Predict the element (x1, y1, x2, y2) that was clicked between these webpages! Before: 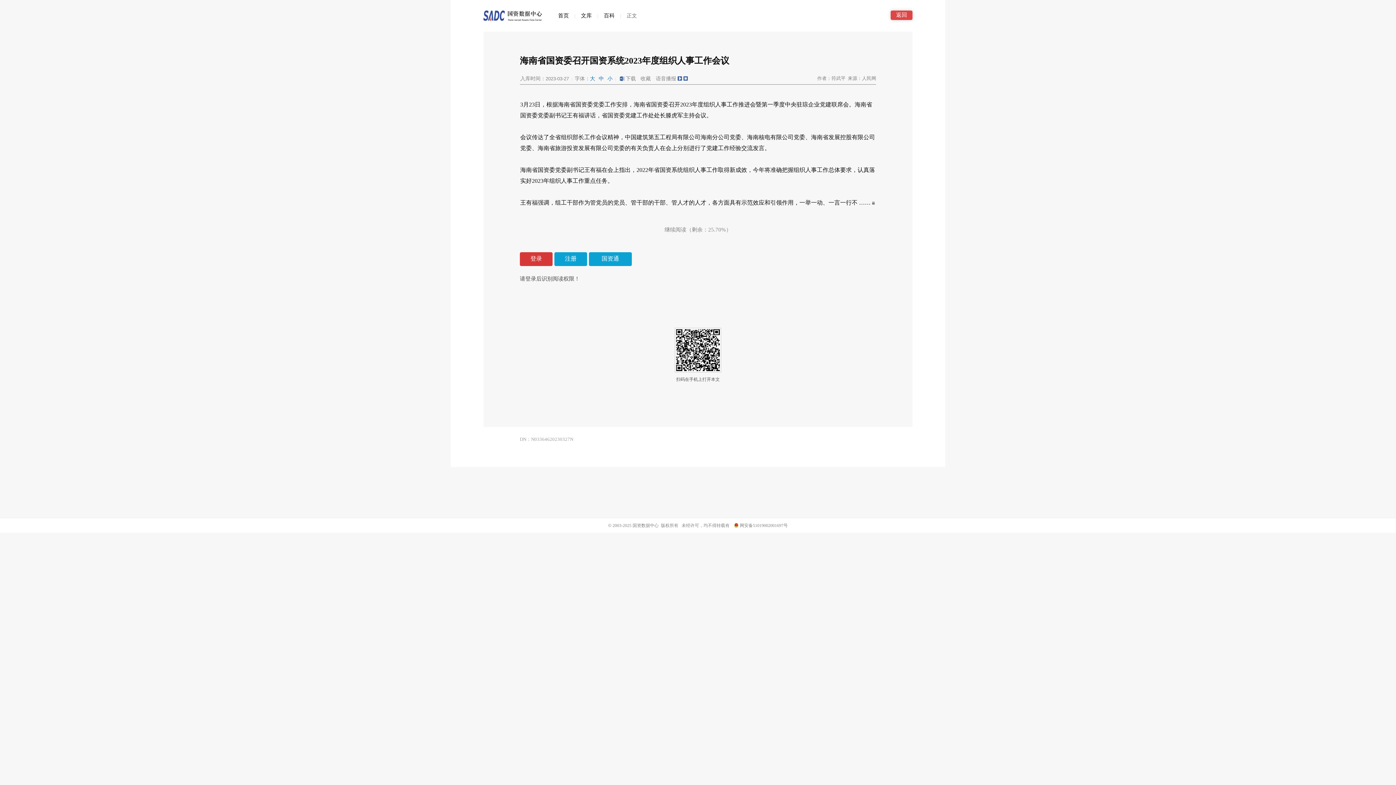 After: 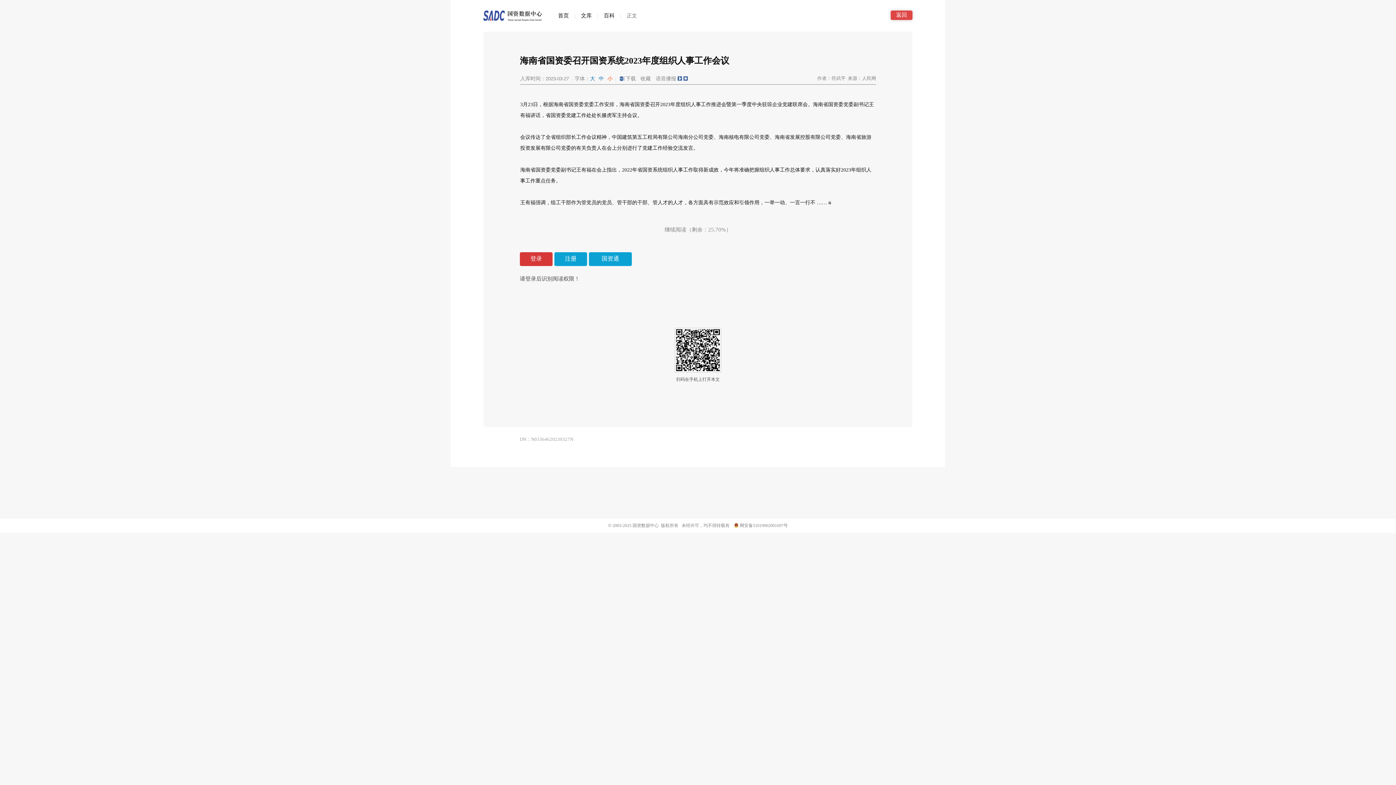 Action: bbox: (607, 76, 612, 81) label: 小